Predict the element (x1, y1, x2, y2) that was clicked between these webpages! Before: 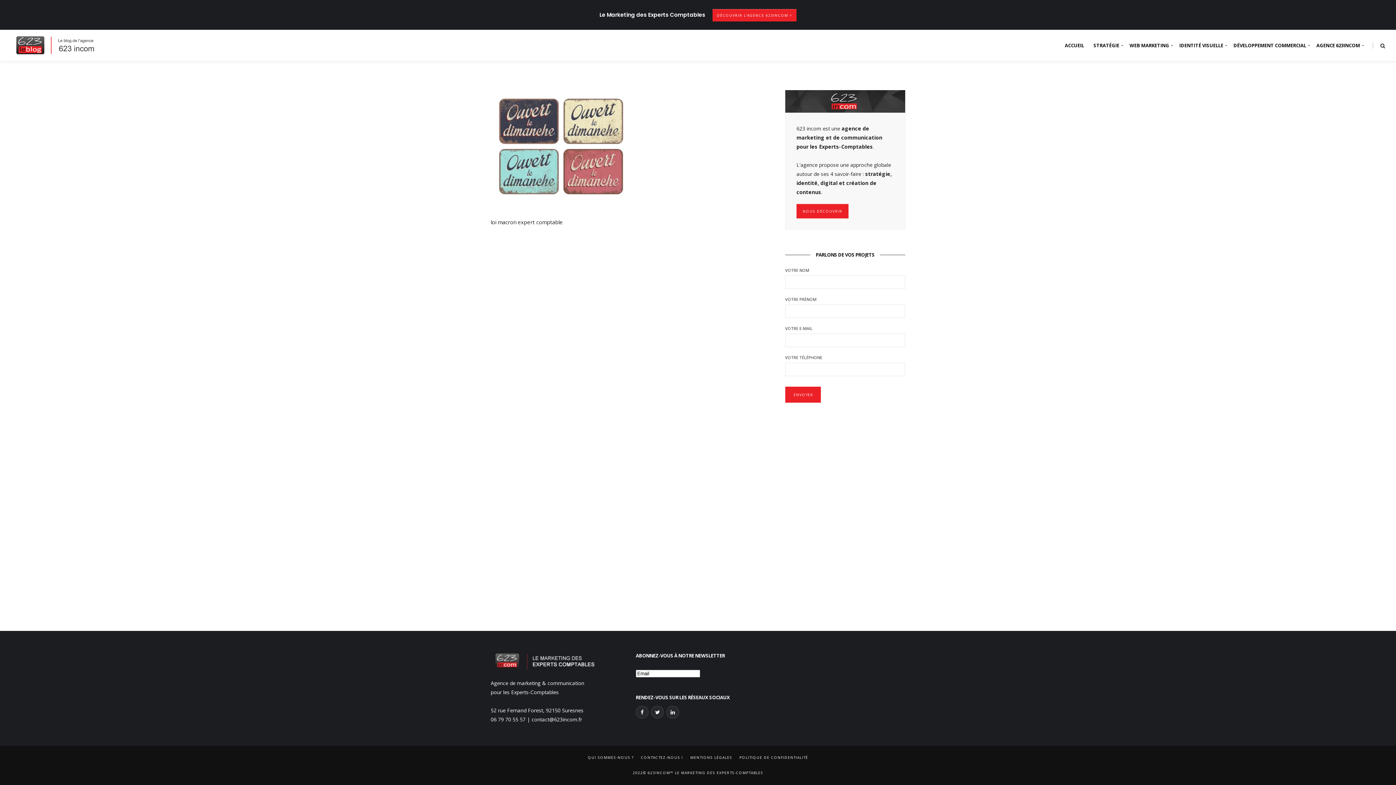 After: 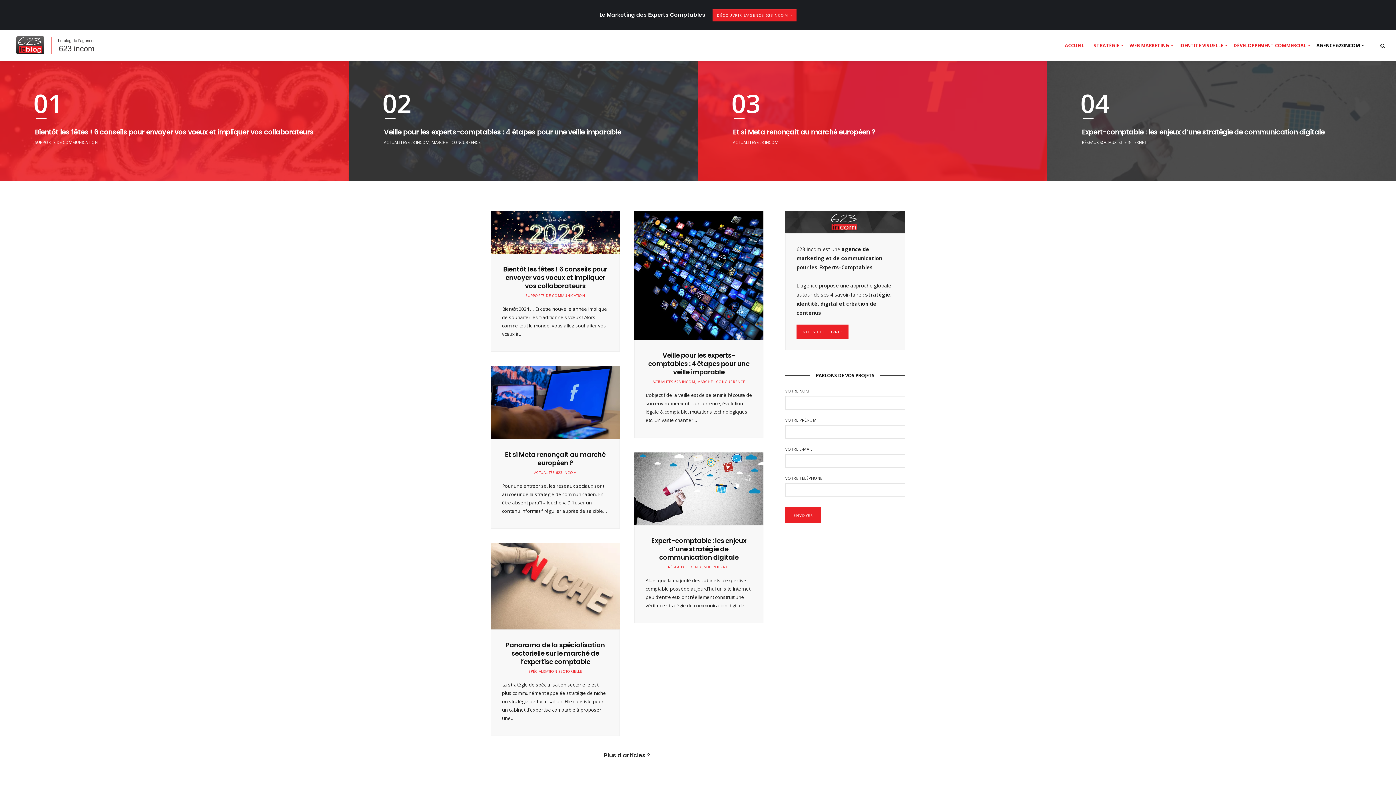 Action: label: STRATÉGIE bbox: (1093, 29, 1119, 61)